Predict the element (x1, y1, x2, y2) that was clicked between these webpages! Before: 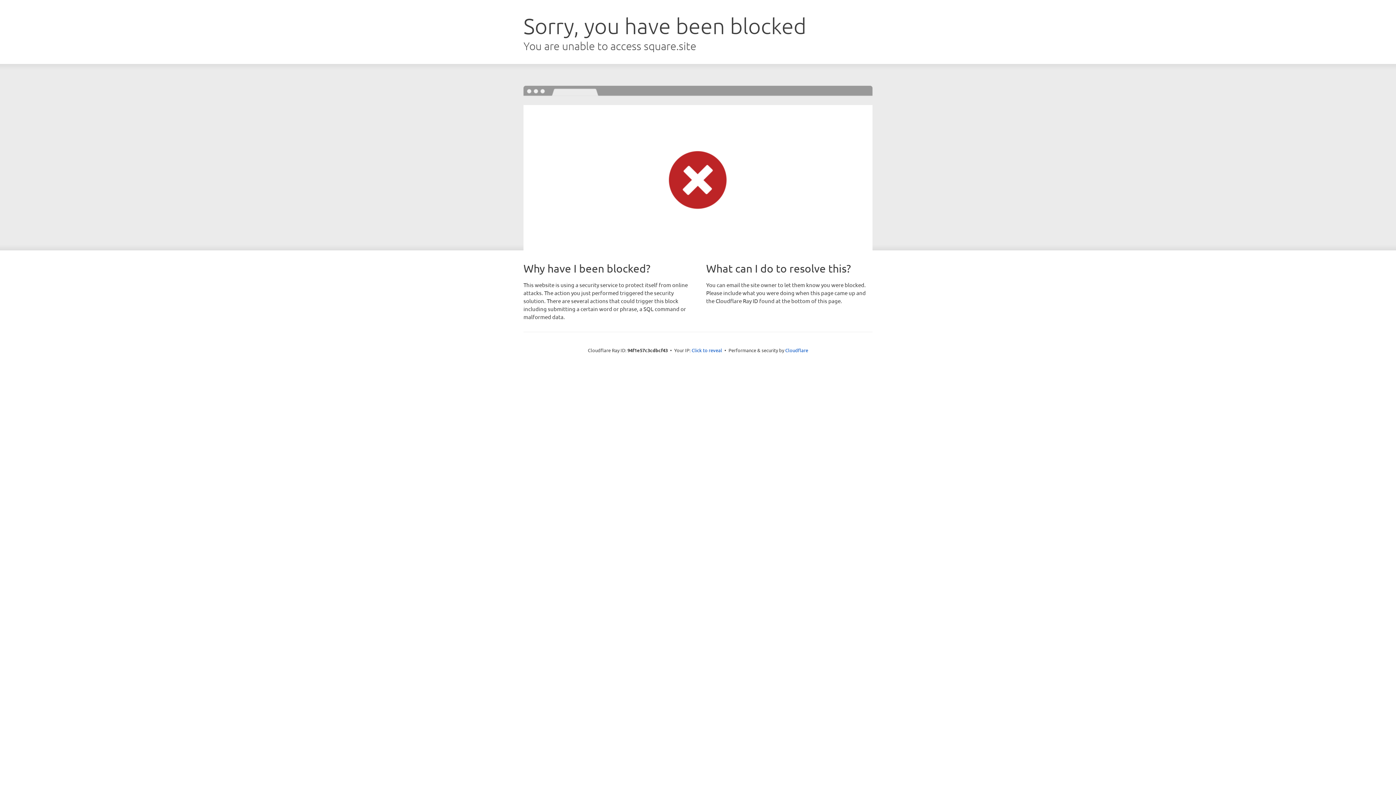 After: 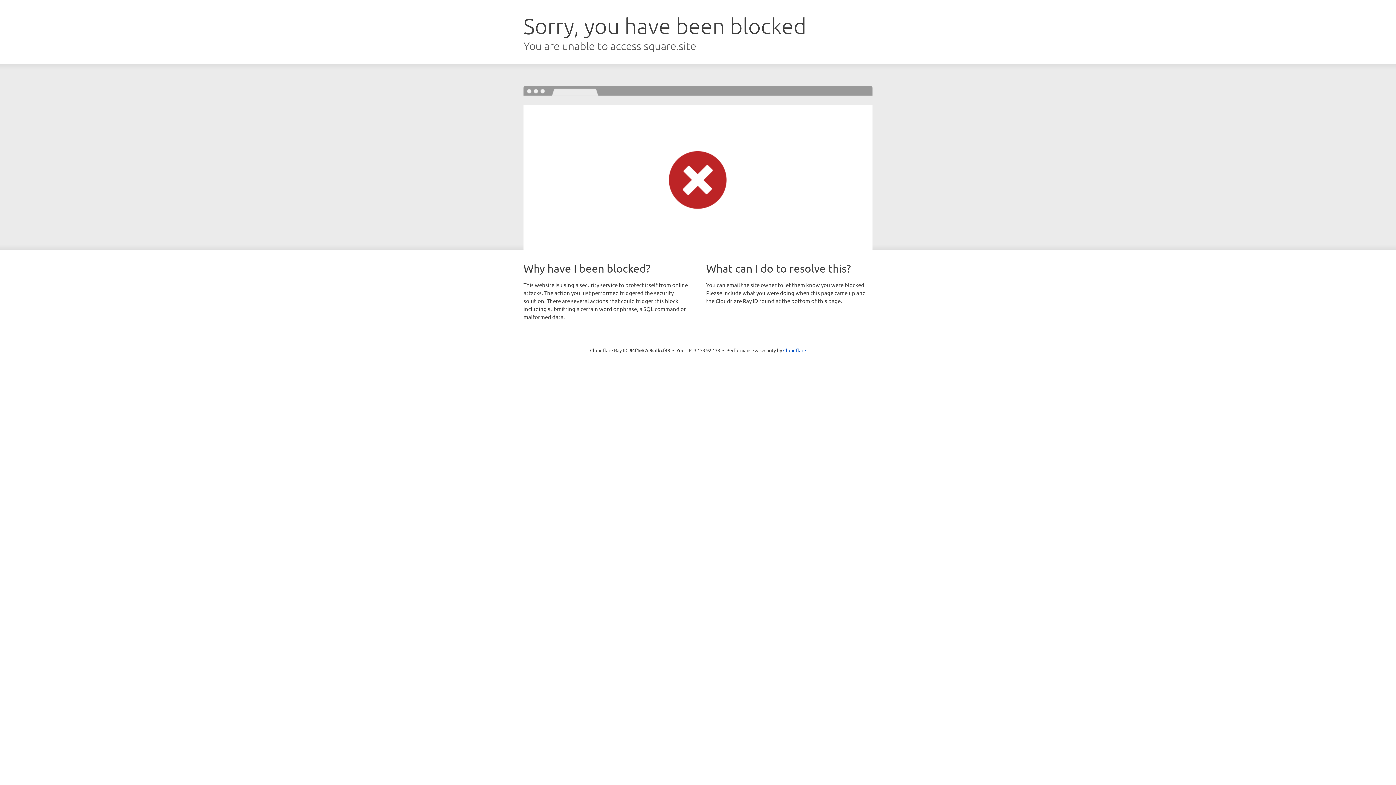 Action: bbox: (691, 346, 722, 353) label: Click to reveal